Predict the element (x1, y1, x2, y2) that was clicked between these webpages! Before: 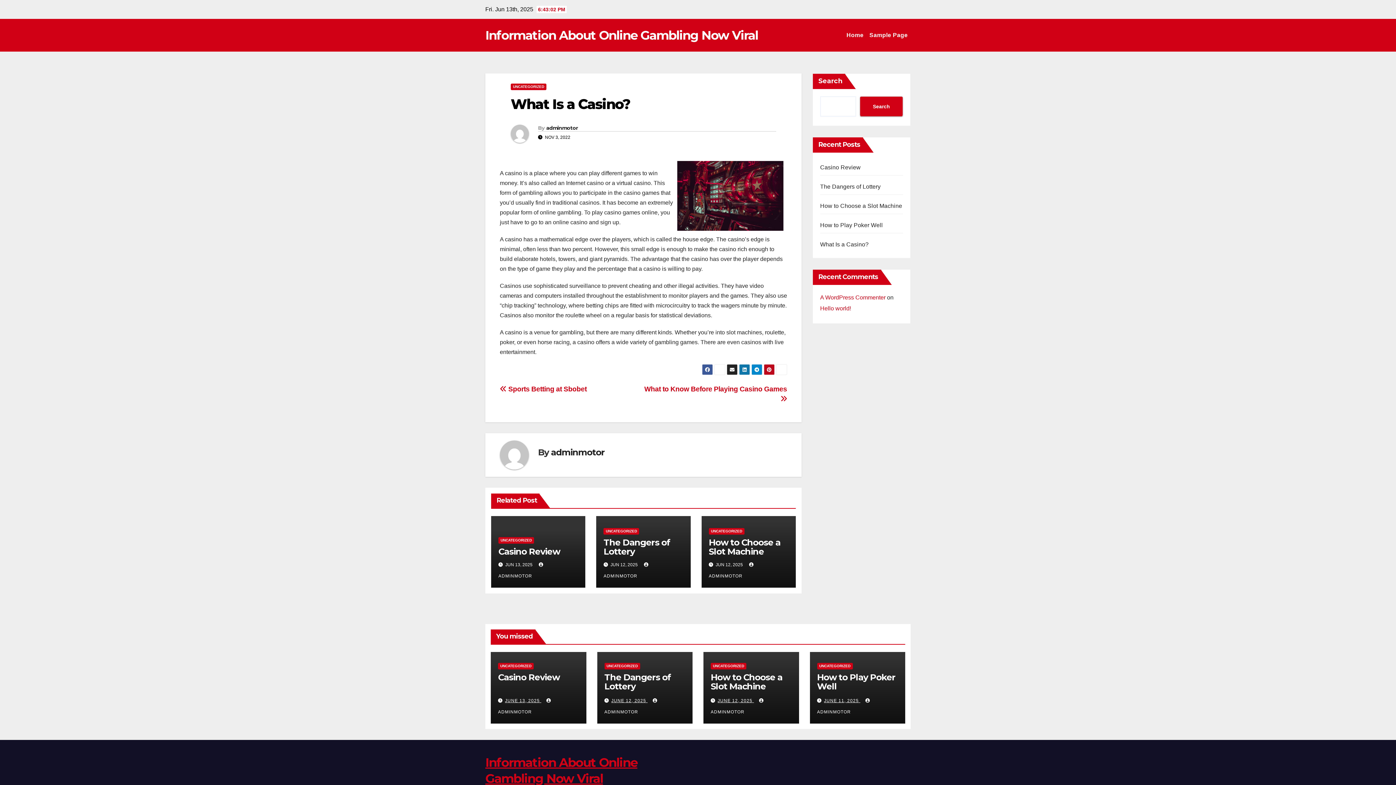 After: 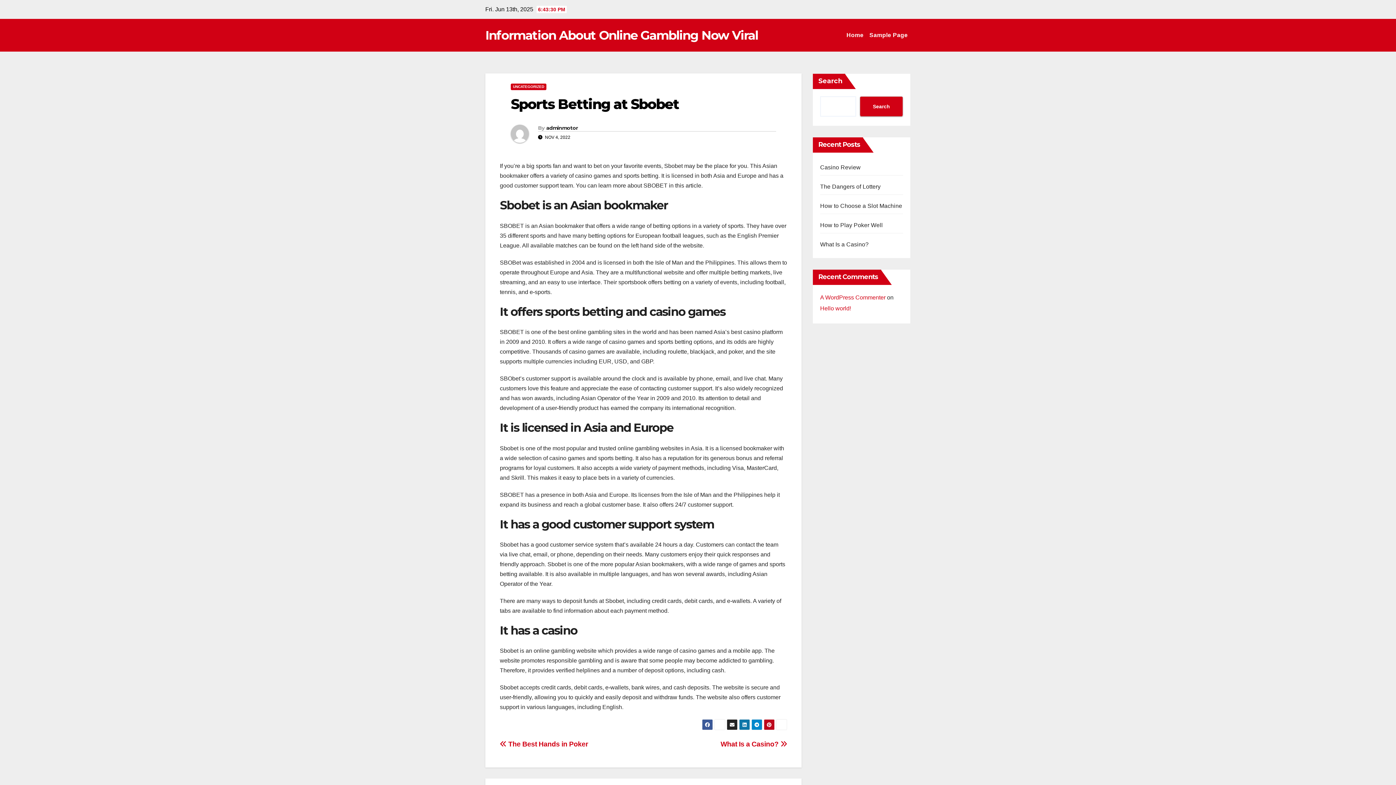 Action: bbox: (500, 385, 586, 393) label:  Sports Betting at Sbobet